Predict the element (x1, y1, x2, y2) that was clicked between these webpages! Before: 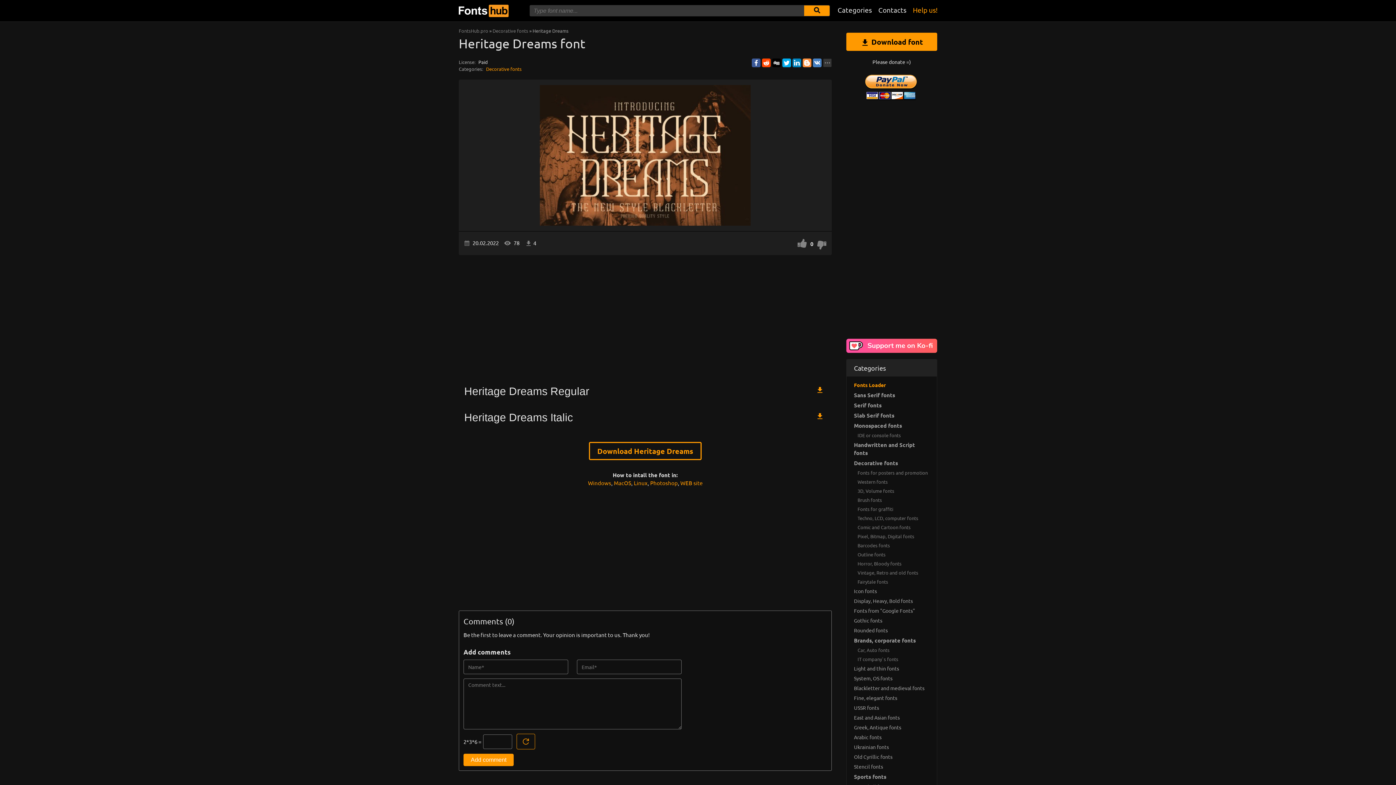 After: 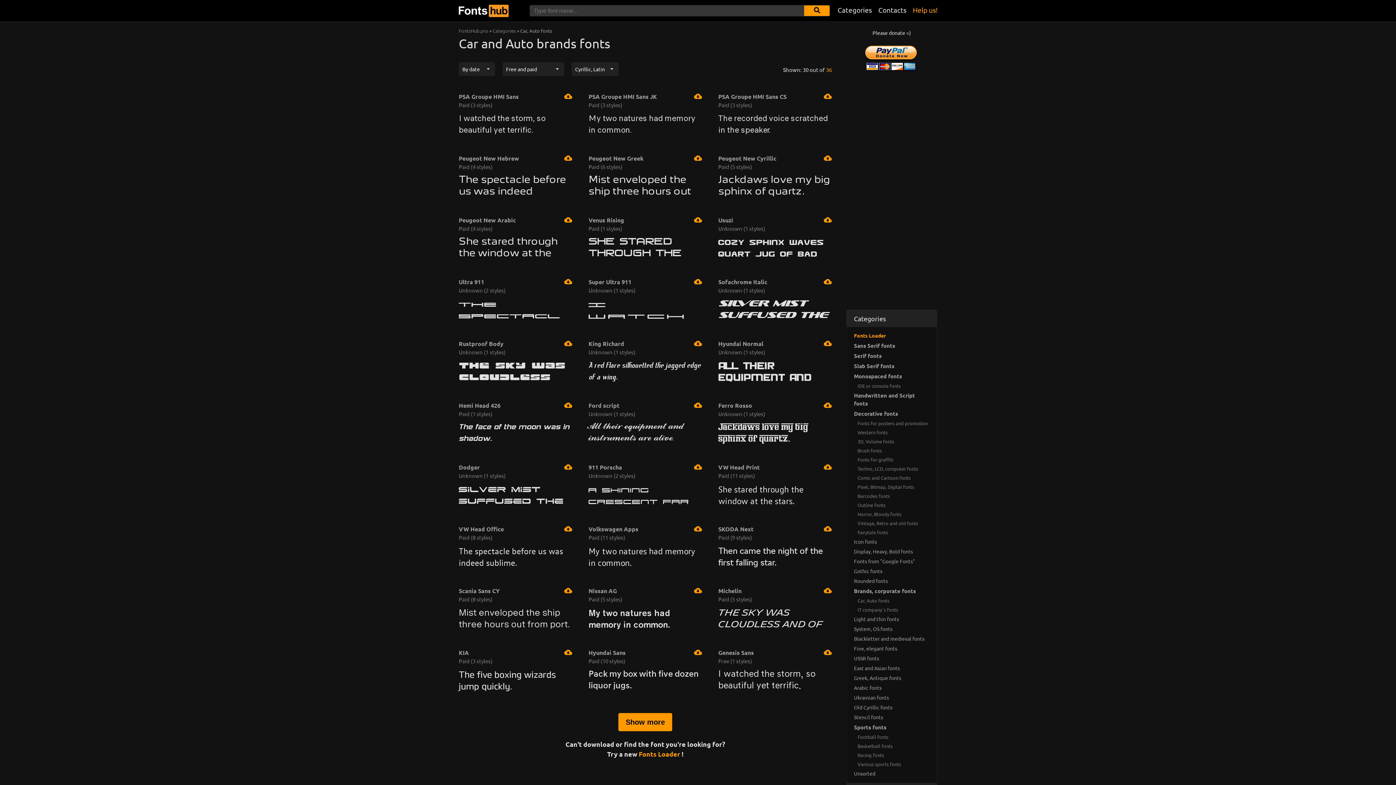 Action: label: Сar, Auto fonts bbox: (846, 645, 937, 654)